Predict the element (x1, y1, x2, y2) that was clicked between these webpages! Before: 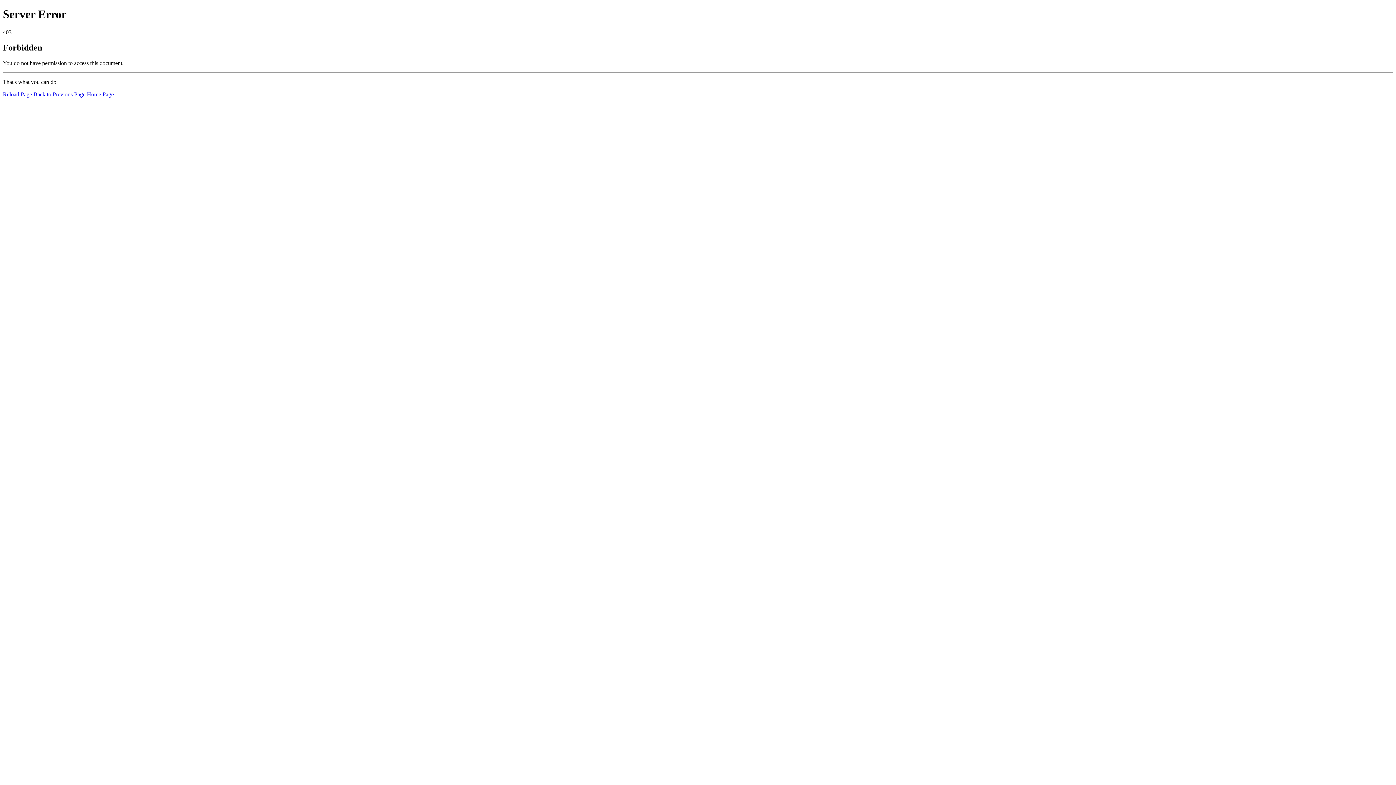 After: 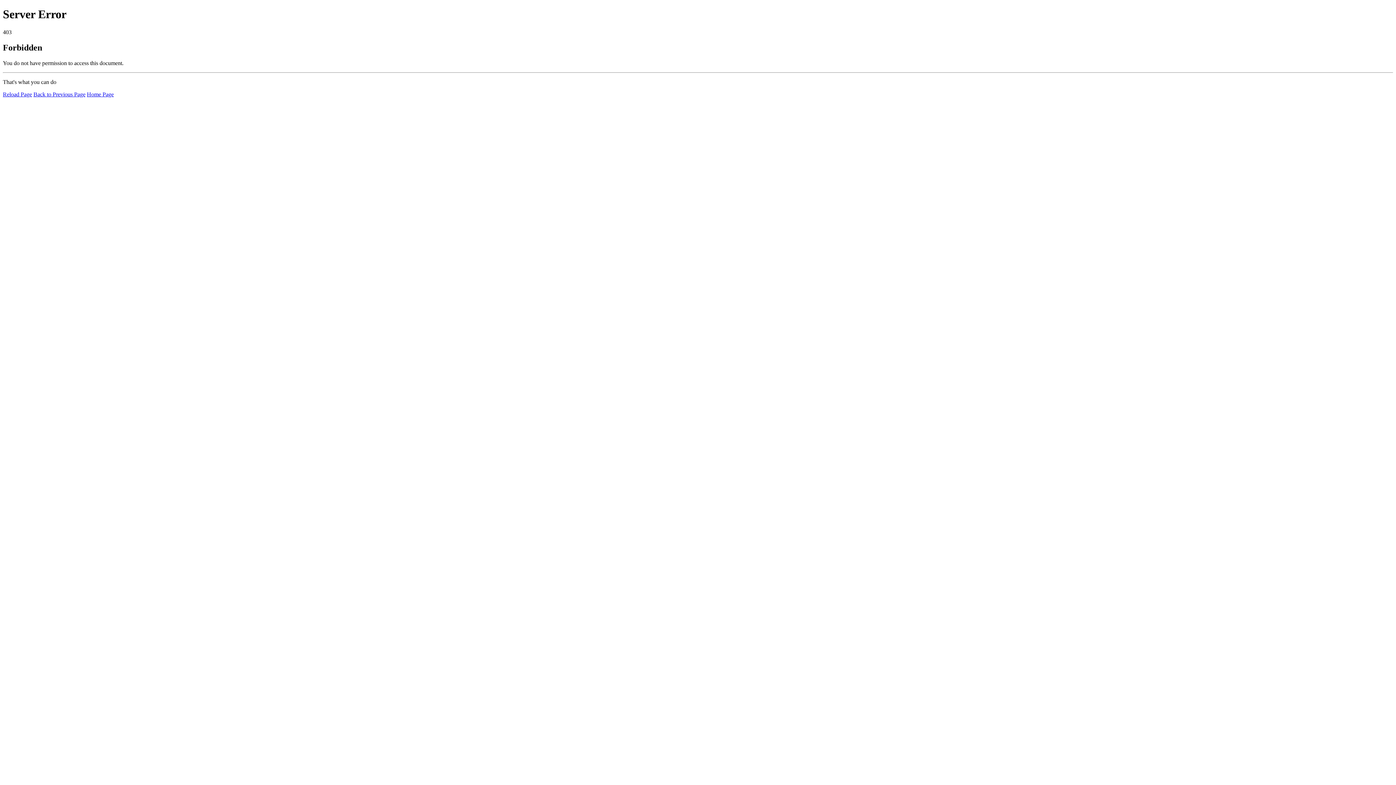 Action: label: Home Page bbox: (86, 91, 113, 97)